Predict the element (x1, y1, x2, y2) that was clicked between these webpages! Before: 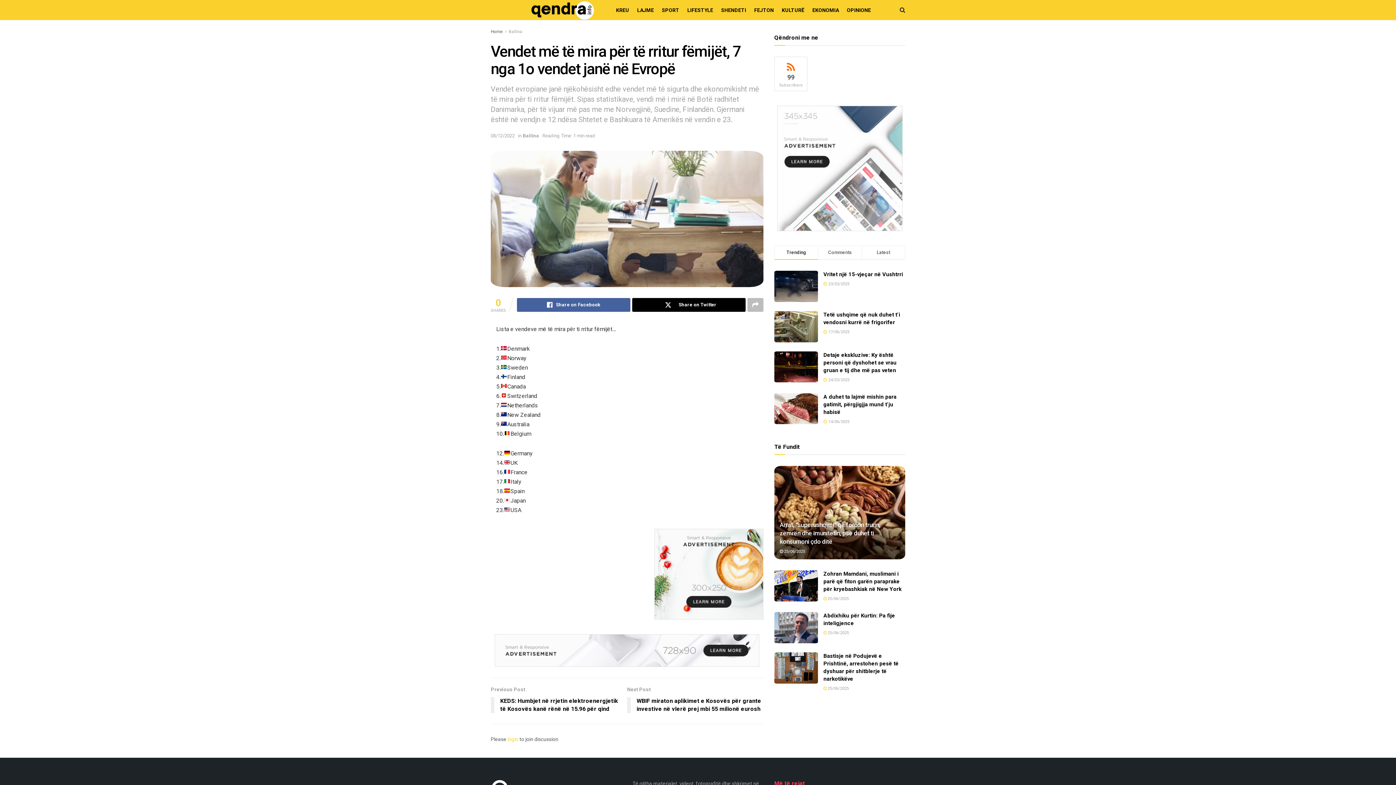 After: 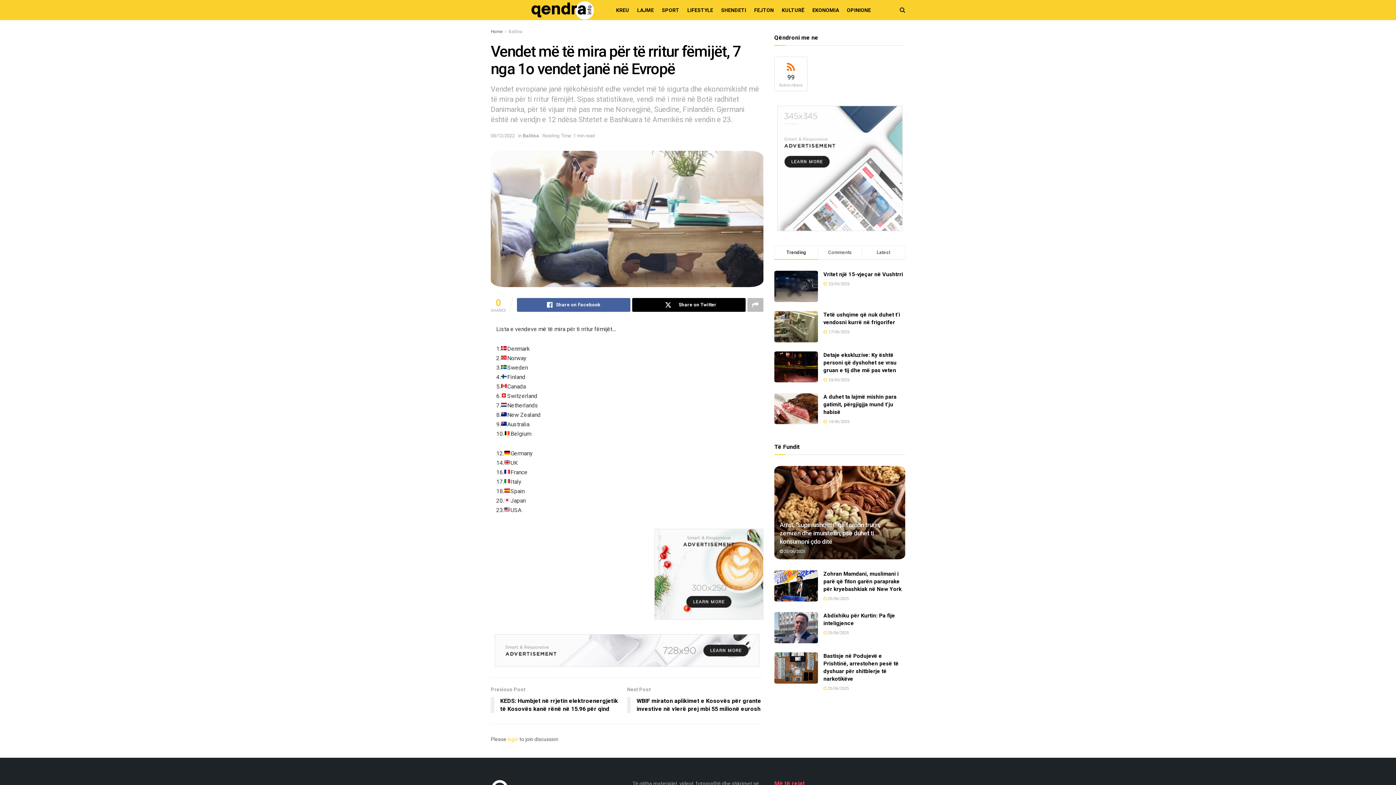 Action: bbox: (774, 105, 905, 231)